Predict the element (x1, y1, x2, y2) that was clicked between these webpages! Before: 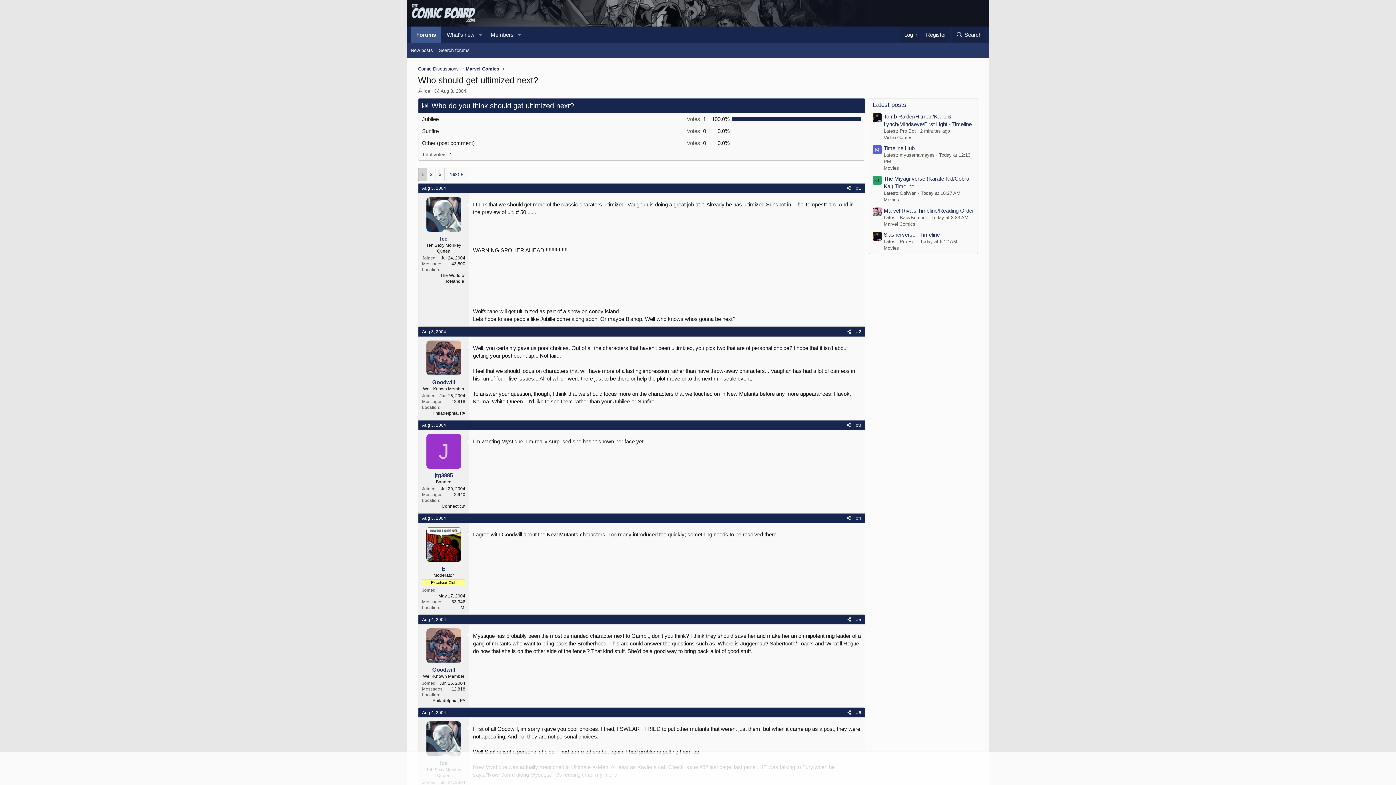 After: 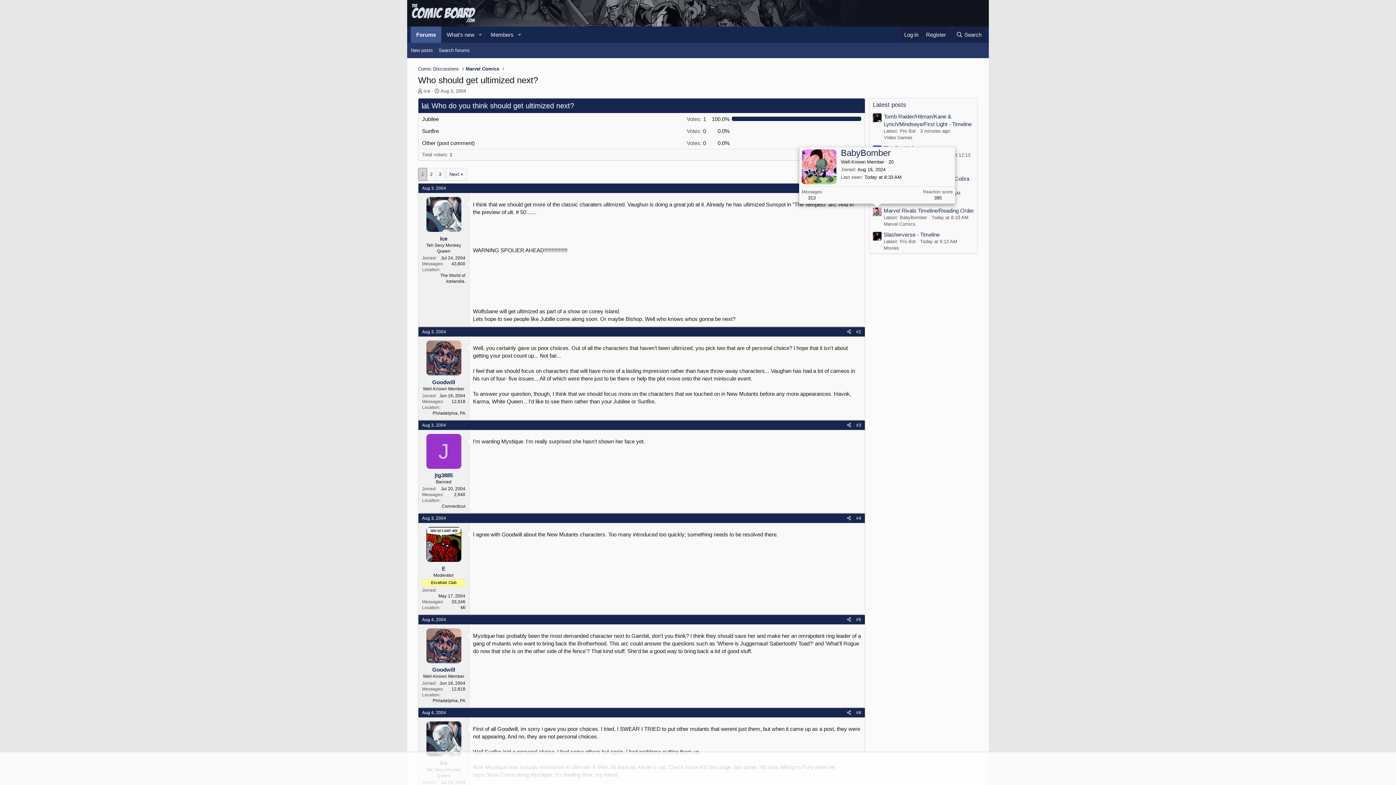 Action: bbox: (873, 207, 881, 216)